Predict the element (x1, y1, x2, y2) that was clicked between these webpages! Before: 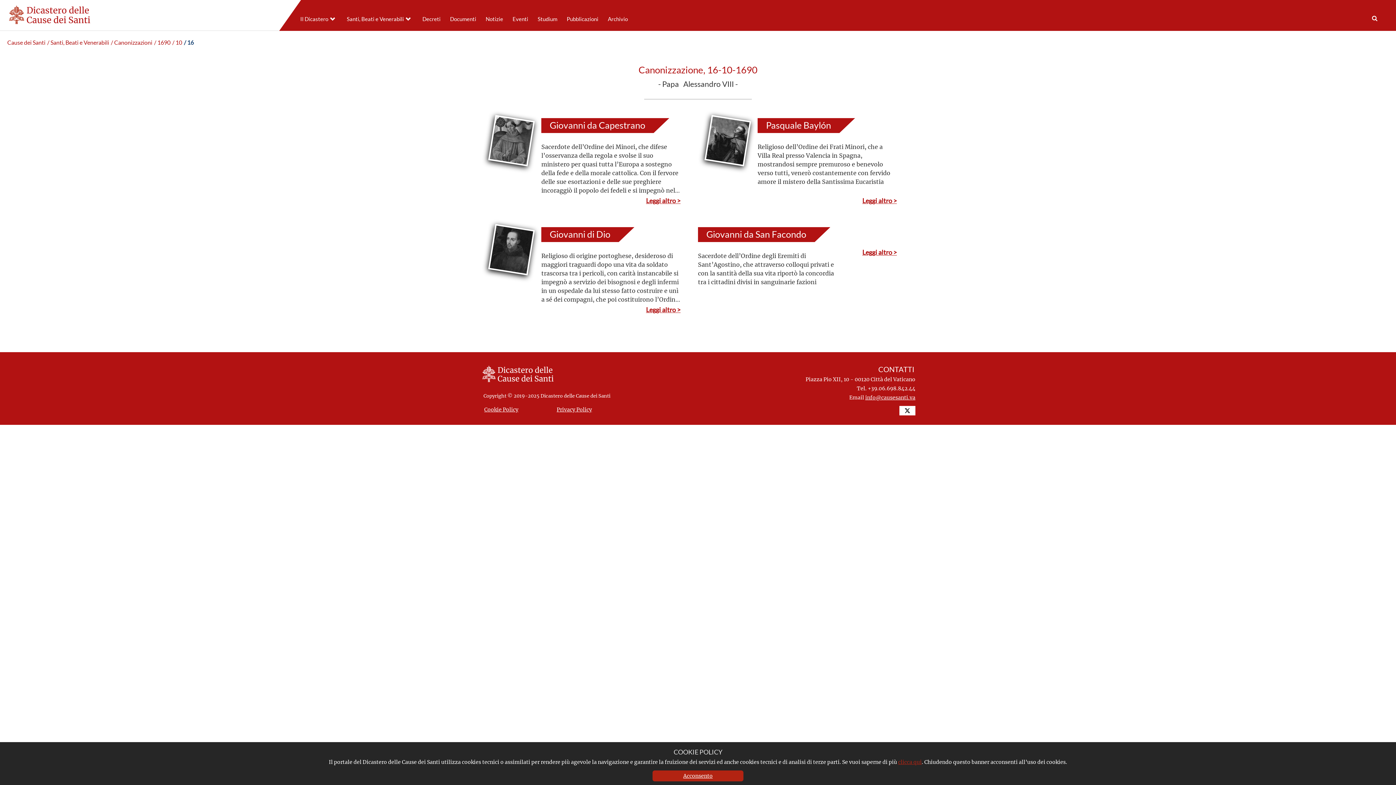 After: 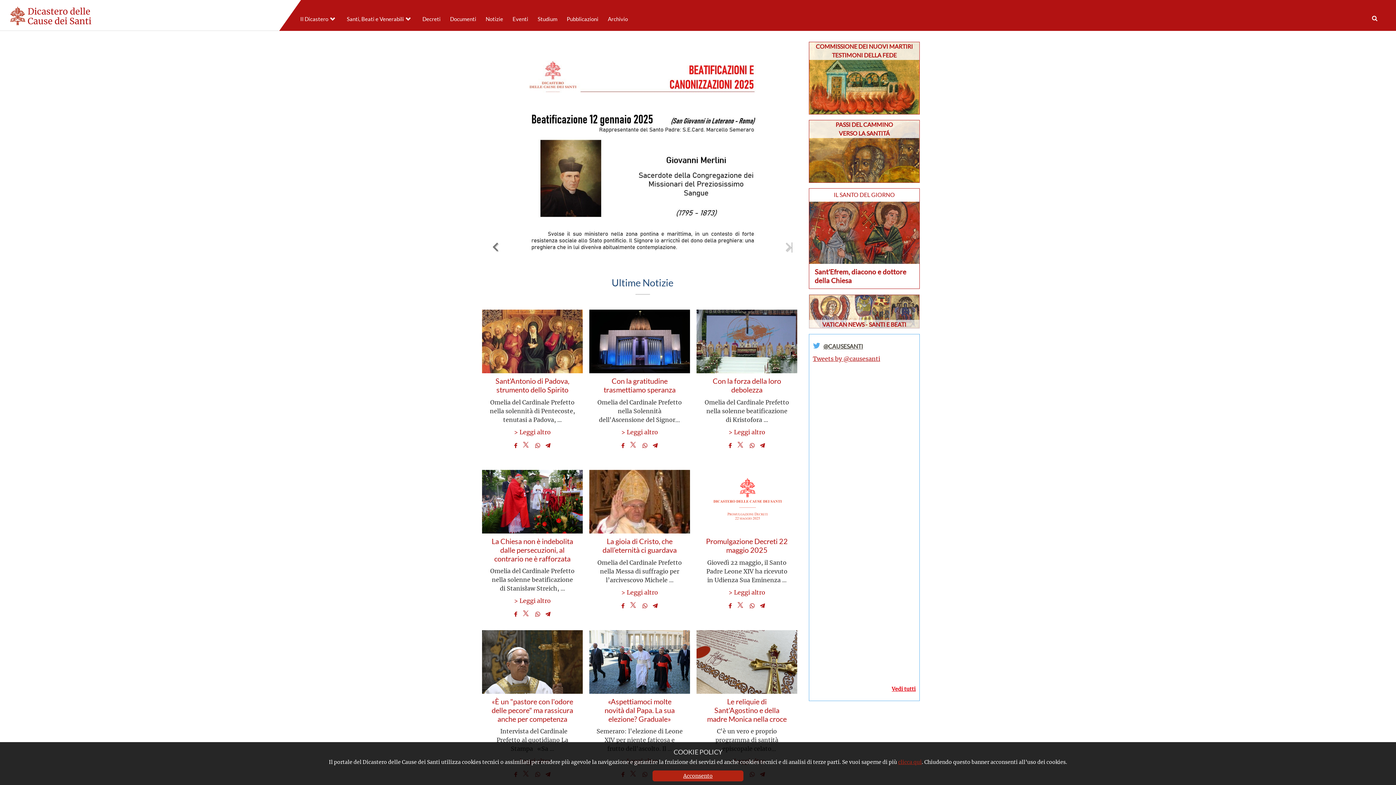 Action: bbox: (7, 10, 116, 18)